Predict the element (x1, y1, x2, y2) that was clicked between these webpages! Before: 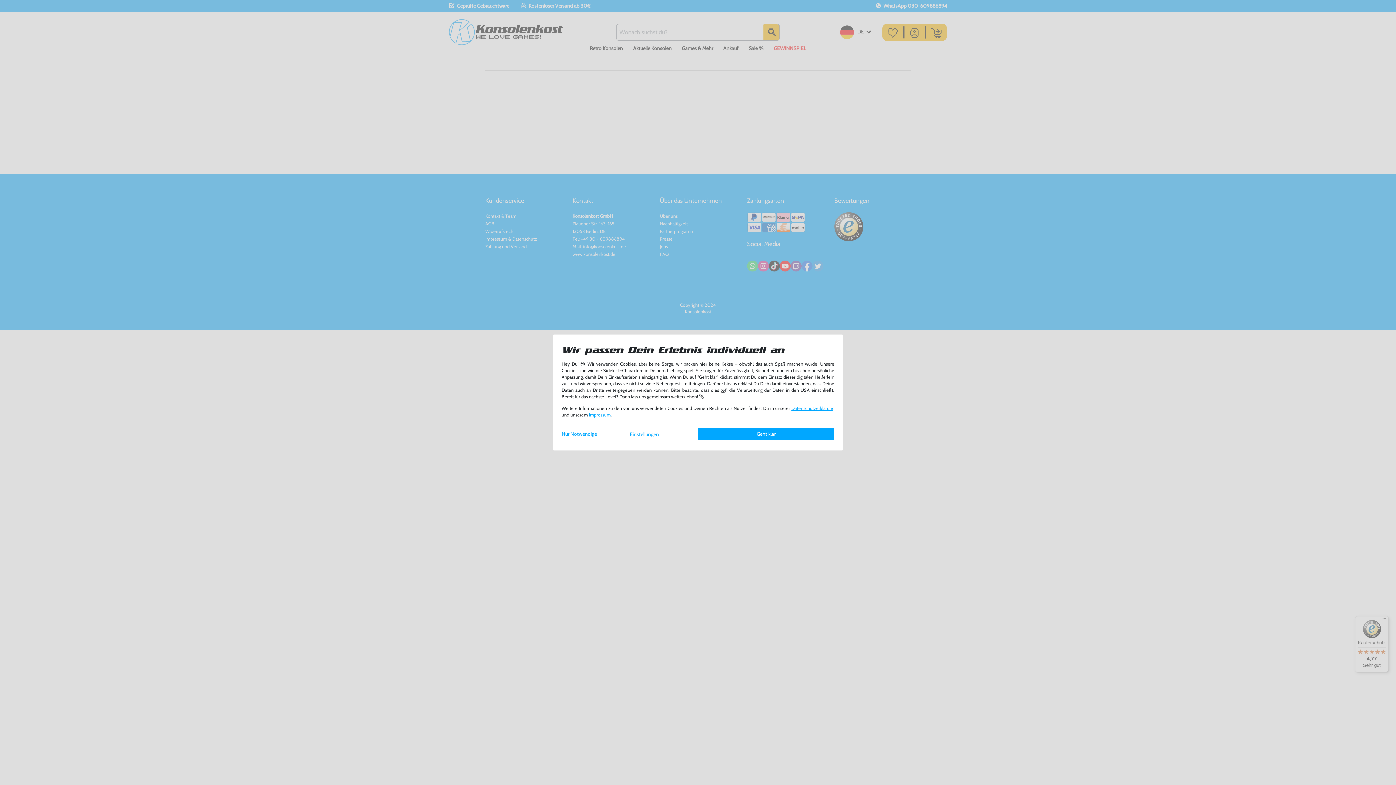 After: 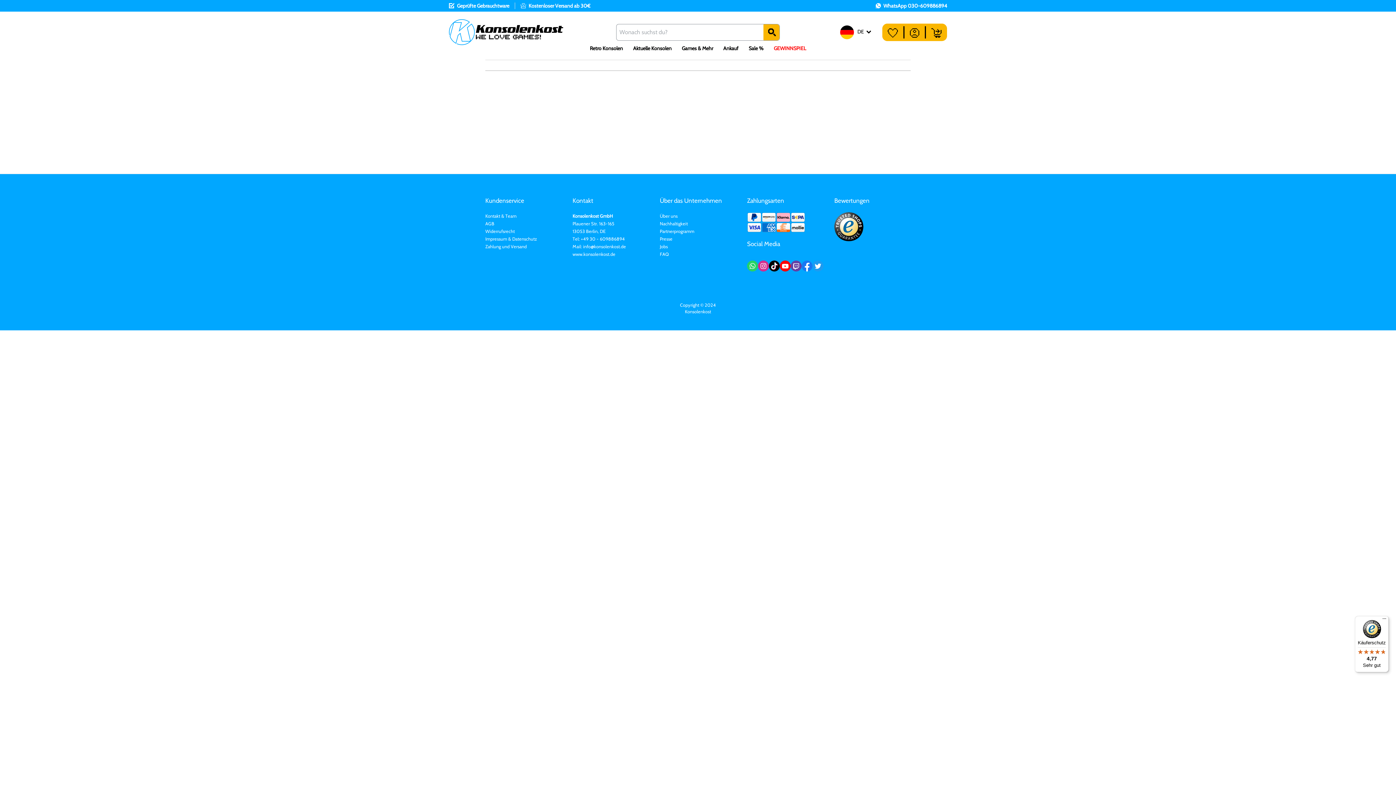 Action: bbox: (561, 428, 630, 439) label: Nur Notwendige